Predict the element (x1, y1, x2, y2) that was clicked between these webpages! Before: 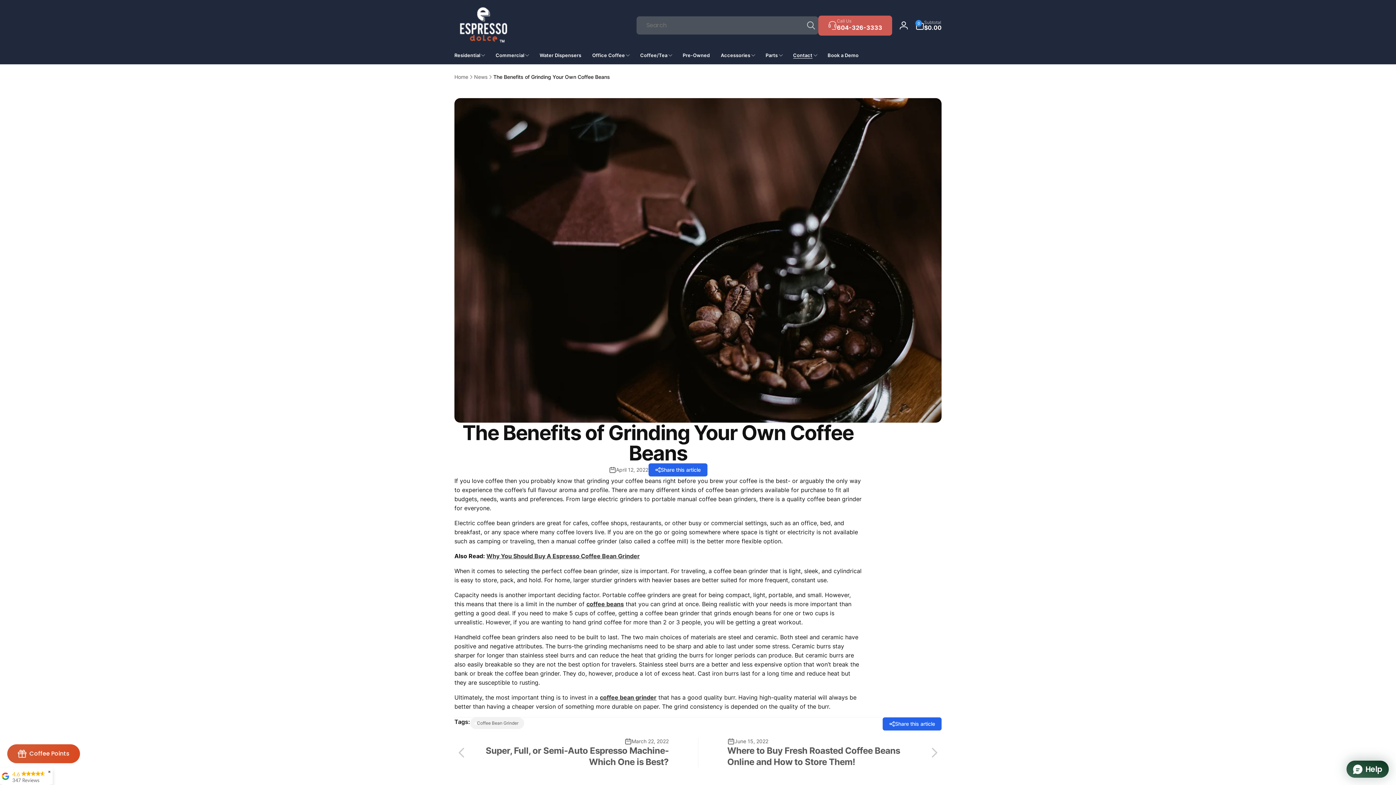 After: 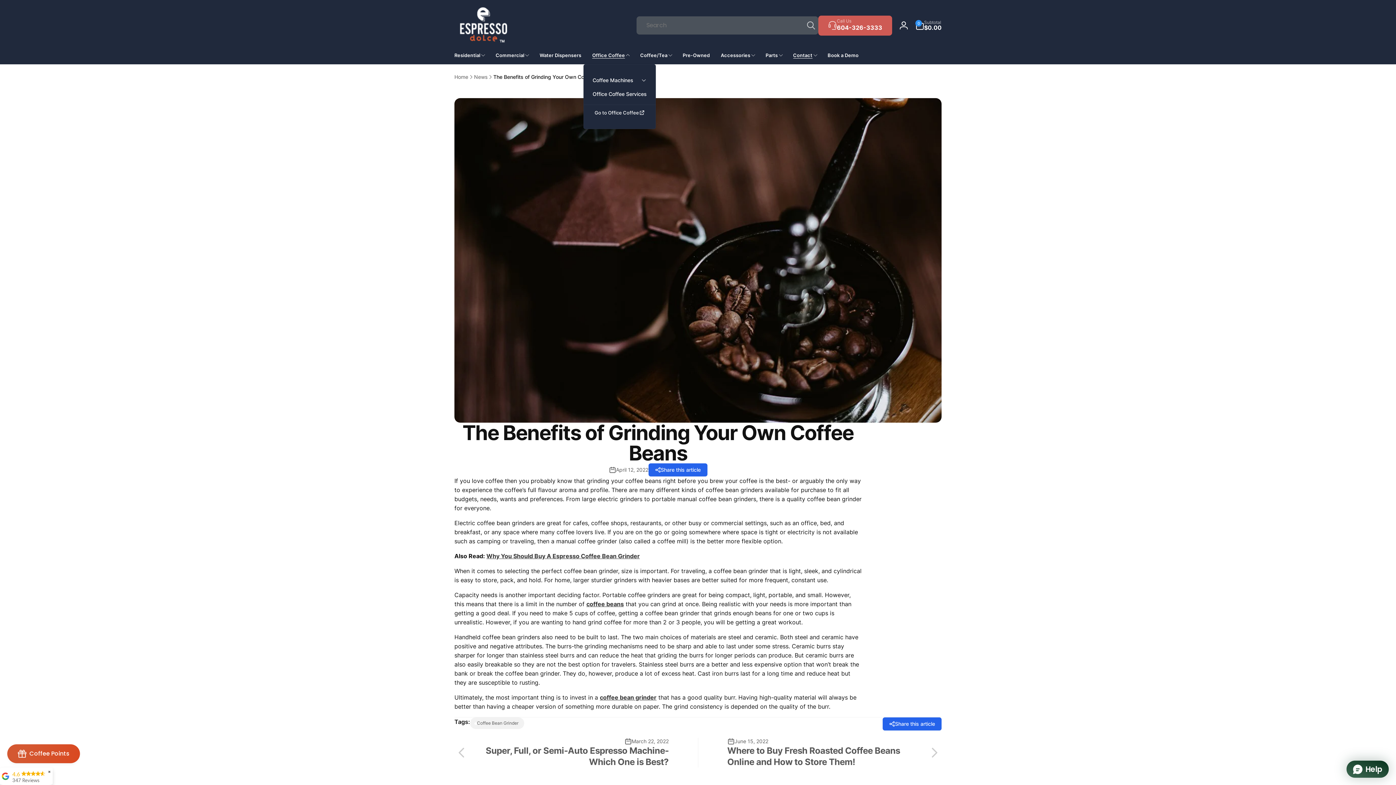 Action: label: Office Coffee bbox: (586, 46, 634, 64)